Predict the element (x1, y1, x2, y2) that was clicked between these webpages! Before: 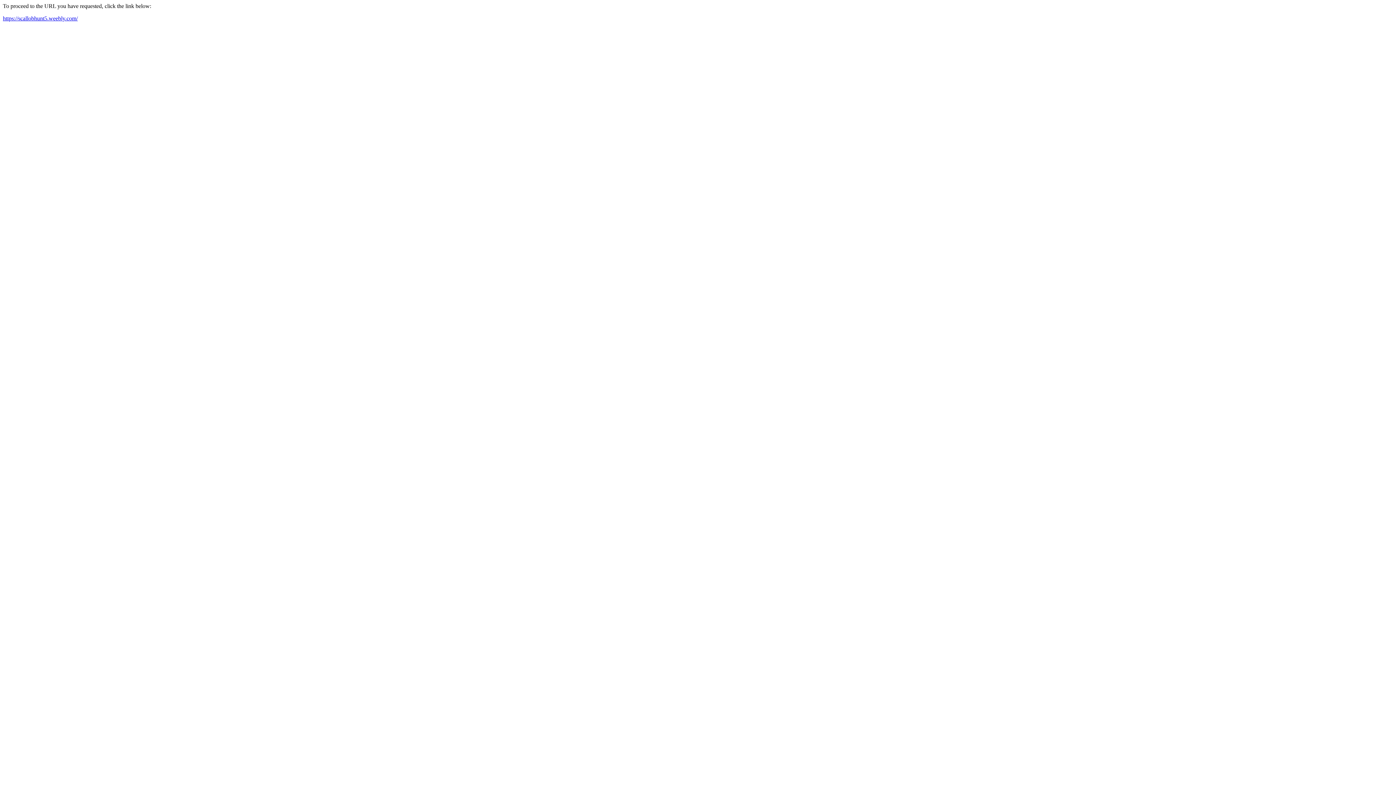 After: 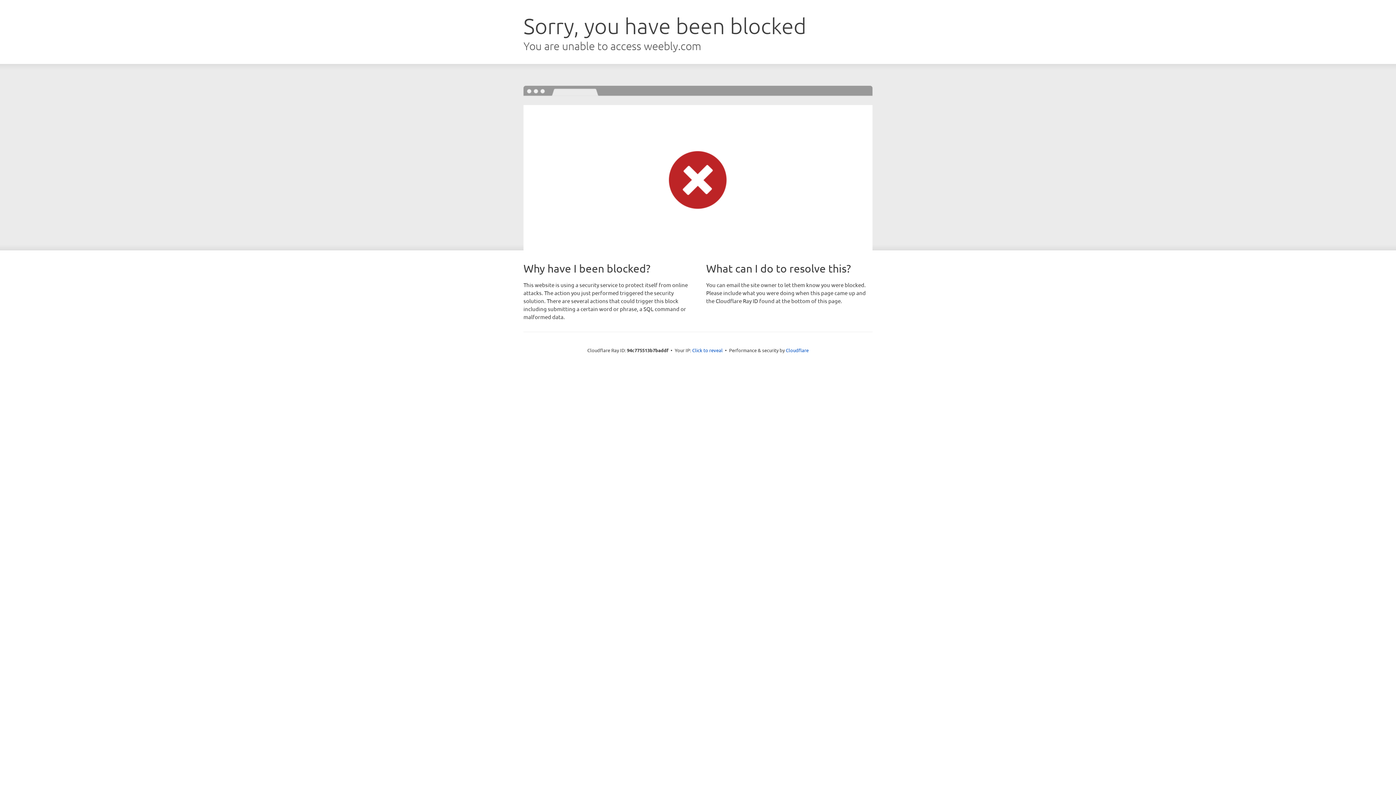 Action: bbox: (2, 15, 77, 21) label: https://scallobhunt5.weebly.com/